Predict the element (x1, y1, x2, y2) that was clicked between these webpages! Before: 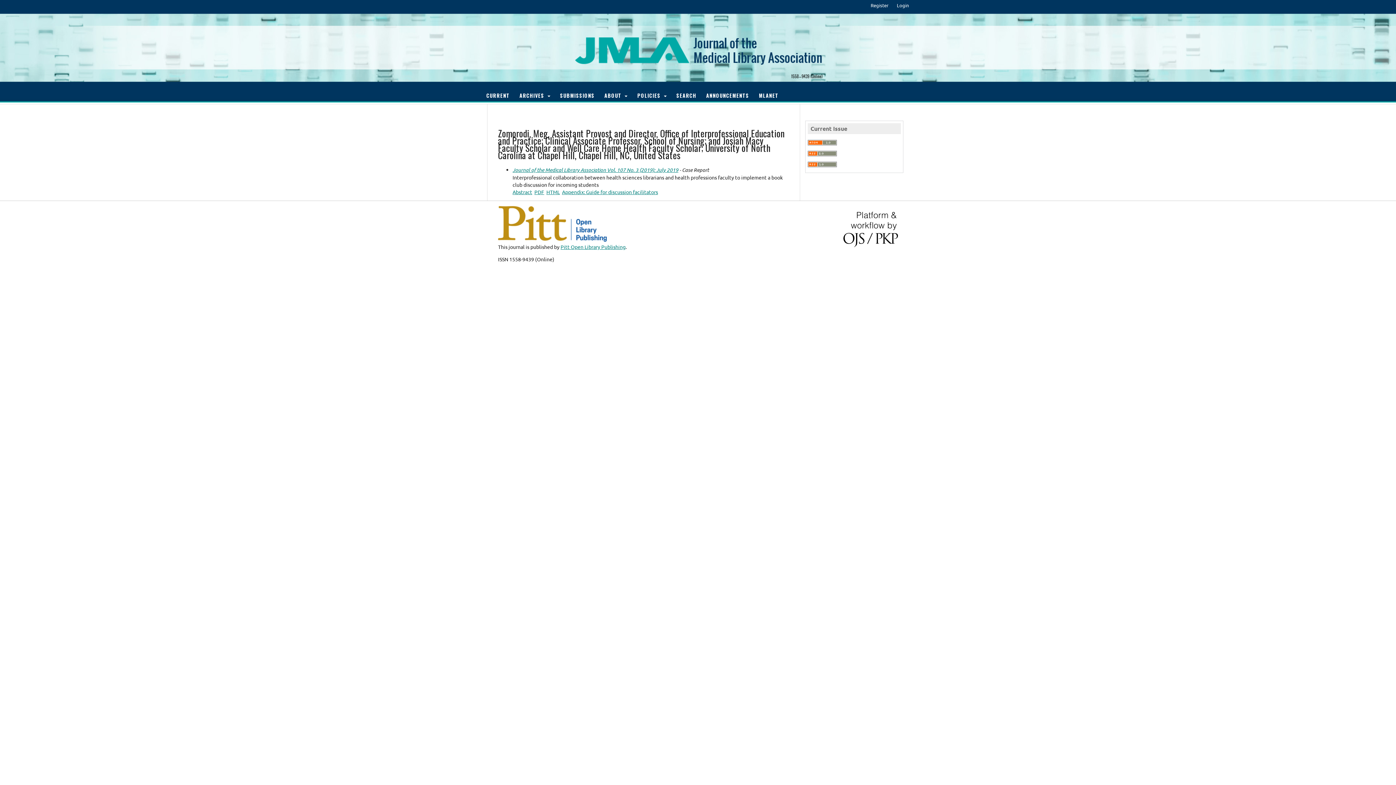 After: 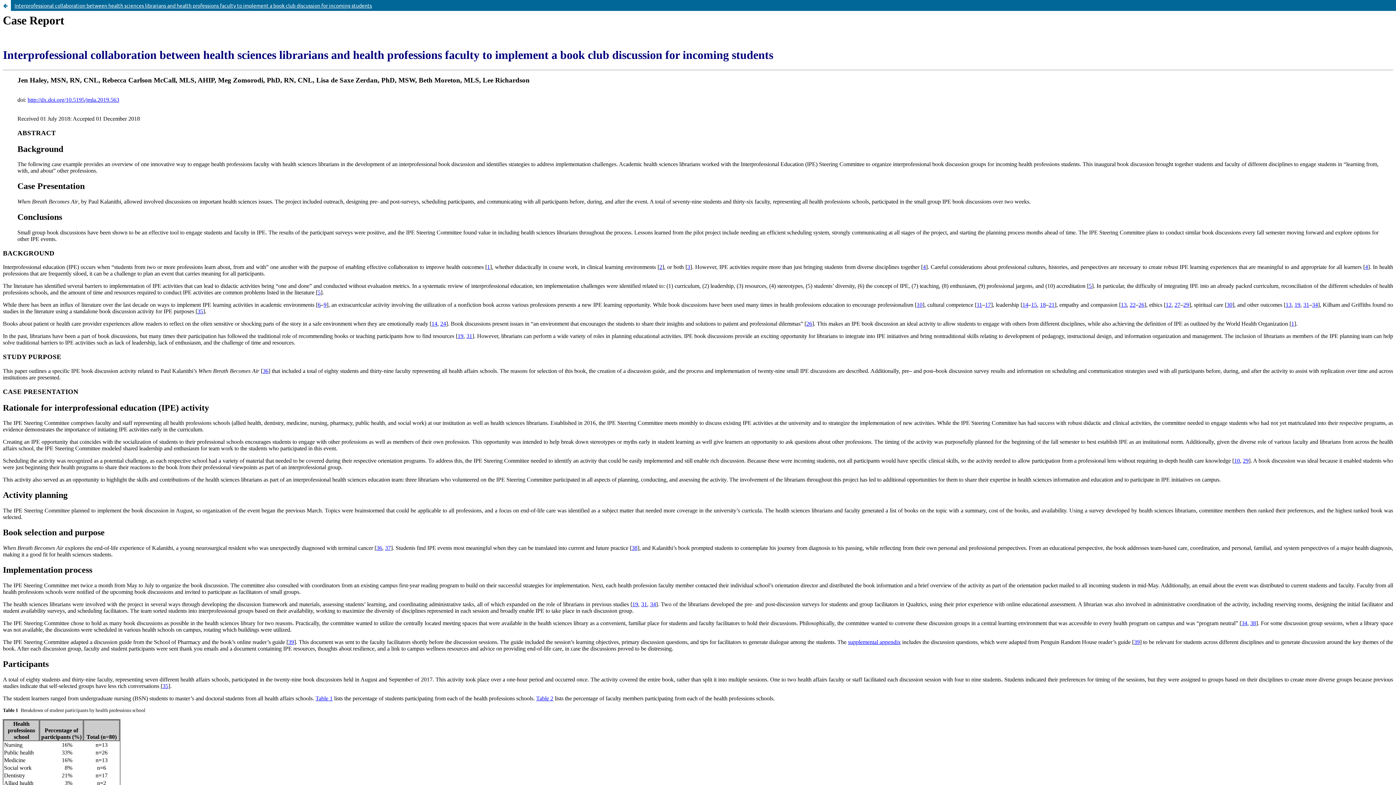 Action: bbox: (546, 188, 560, 195) label: HTML